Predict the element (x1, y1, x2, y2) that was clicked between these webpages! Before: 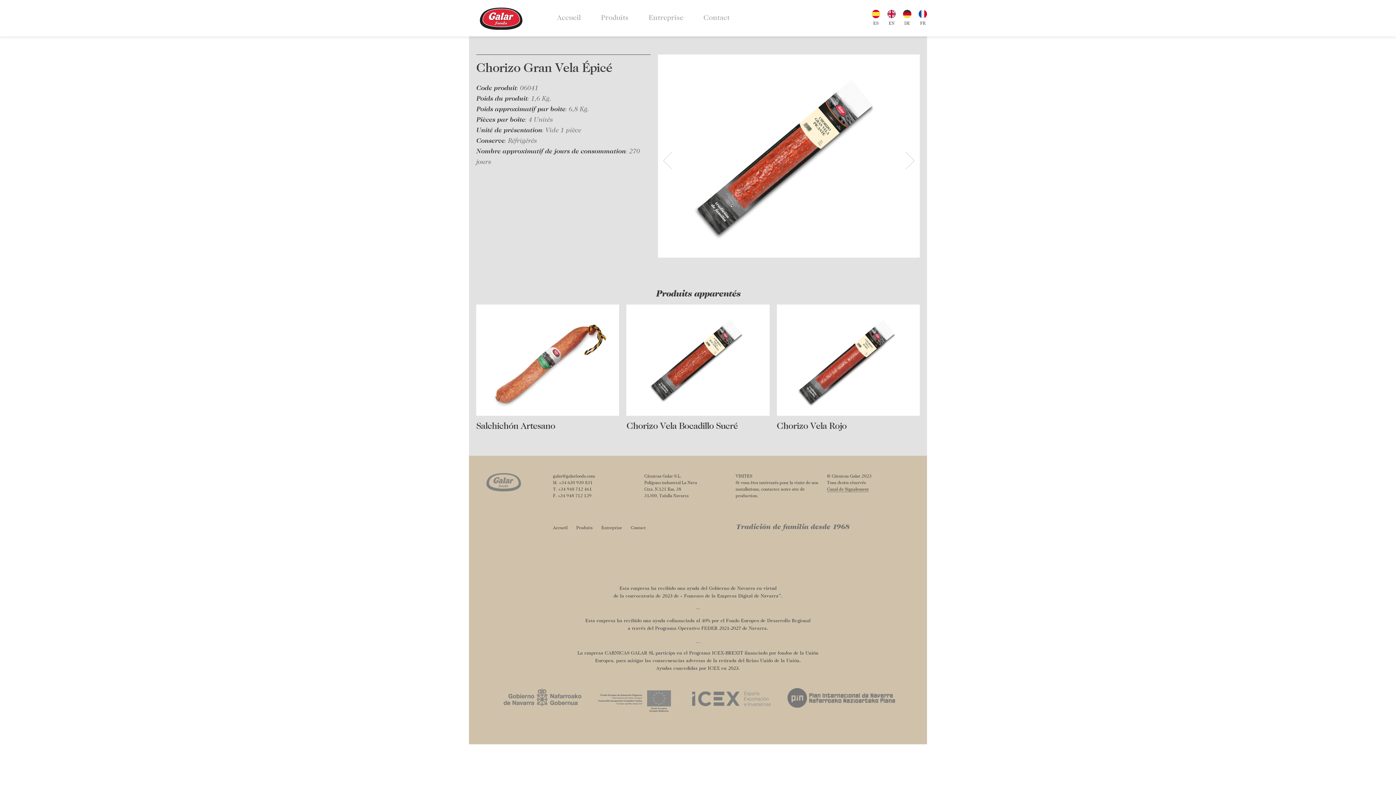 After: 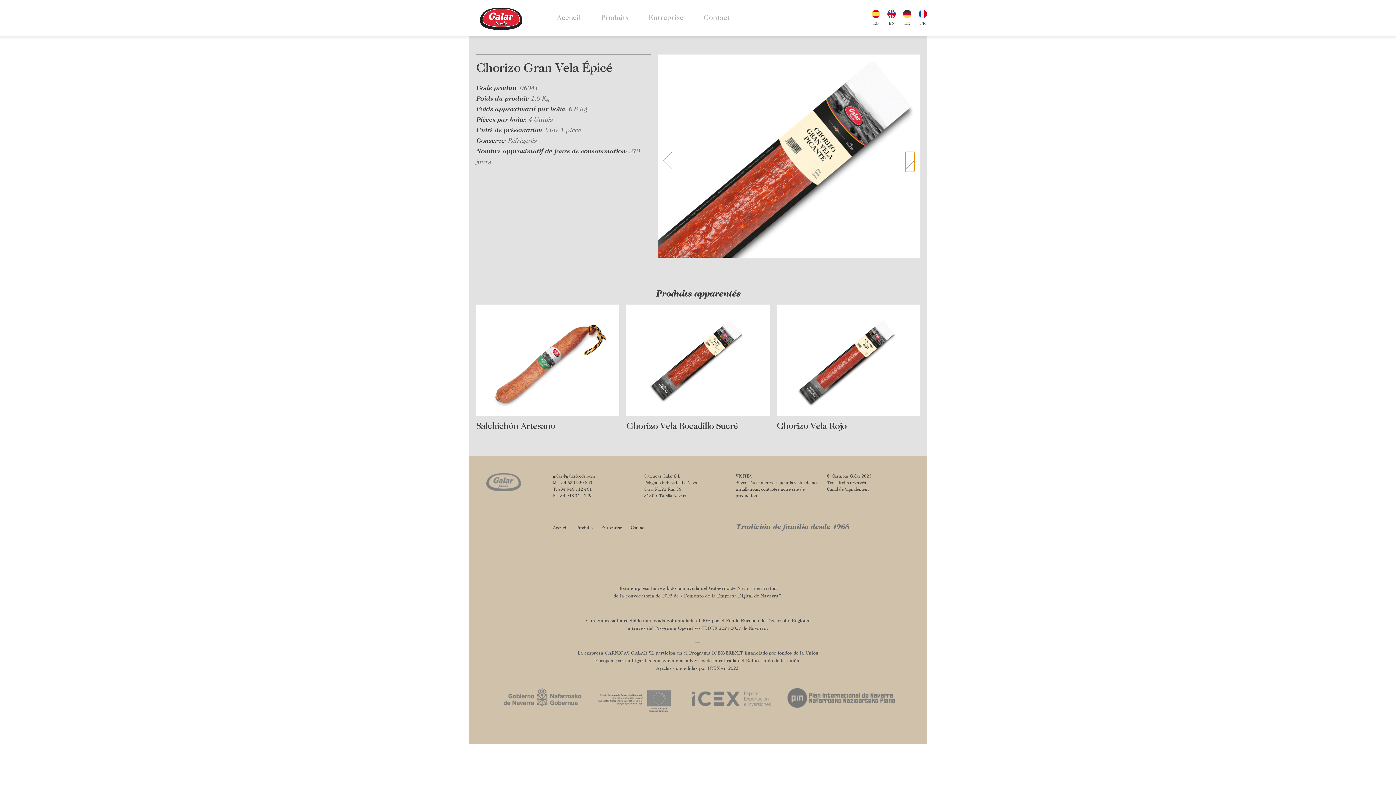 Action: bbox: (905, 152, 914, 172) label: Next slide